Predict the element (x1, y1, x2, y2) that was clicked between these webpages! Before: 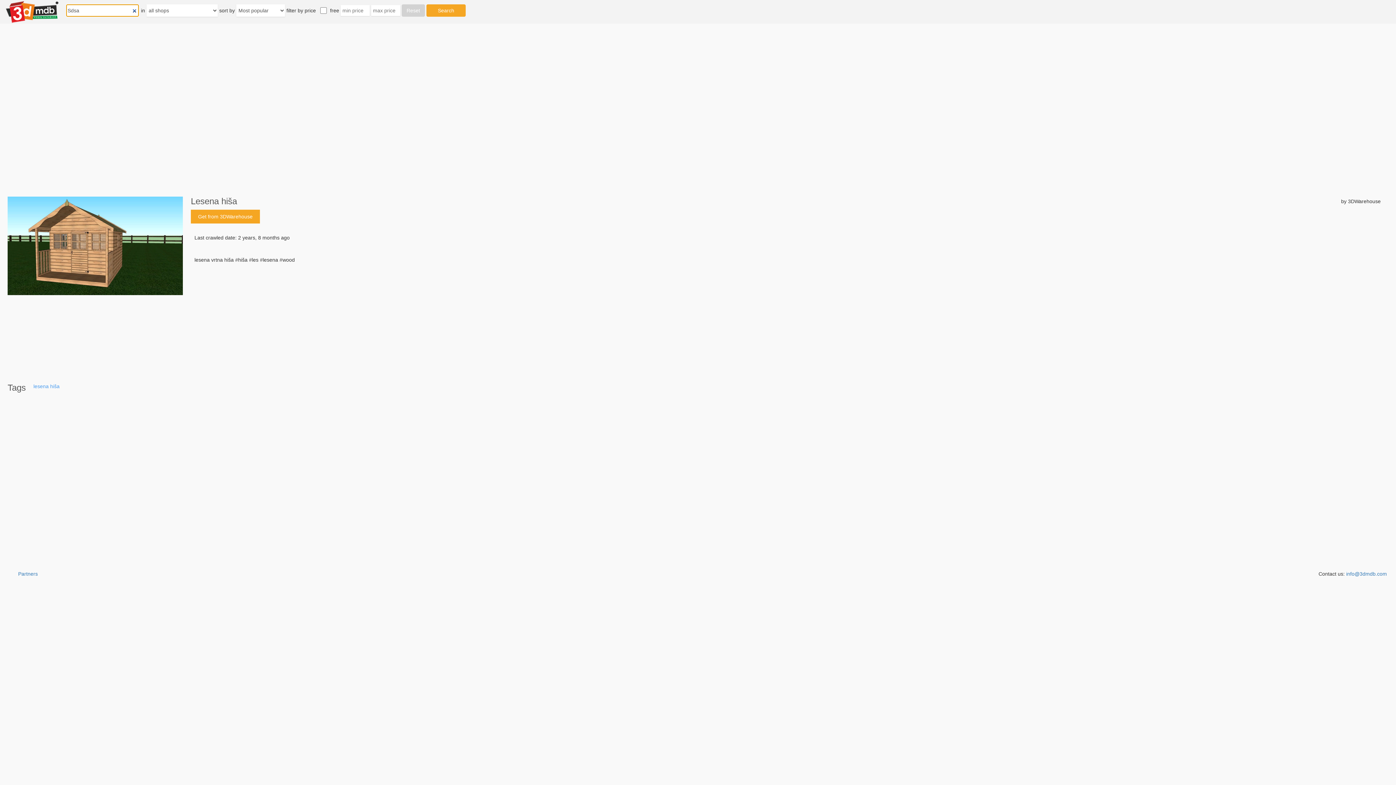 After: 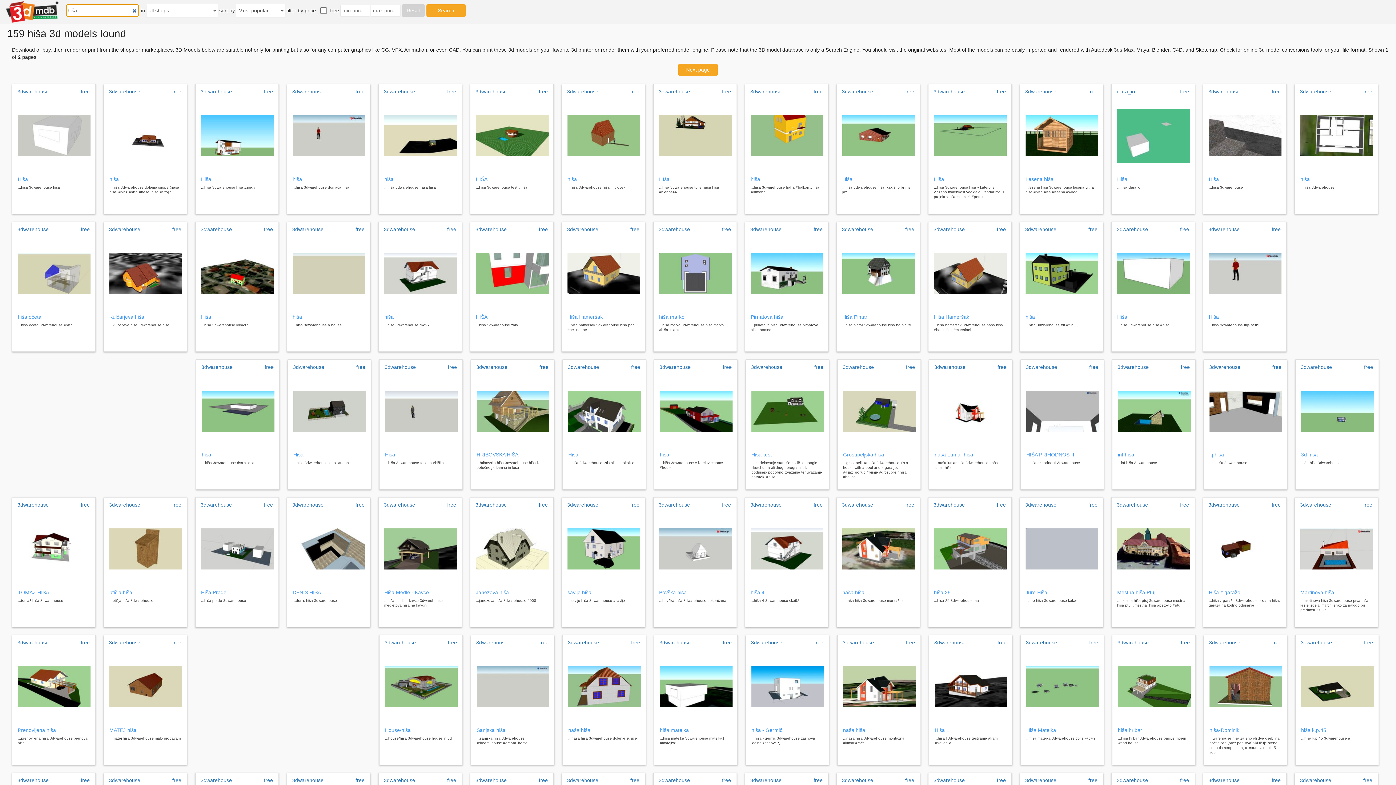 Action: bbox: (50, 383, 59, 389) label: hiša